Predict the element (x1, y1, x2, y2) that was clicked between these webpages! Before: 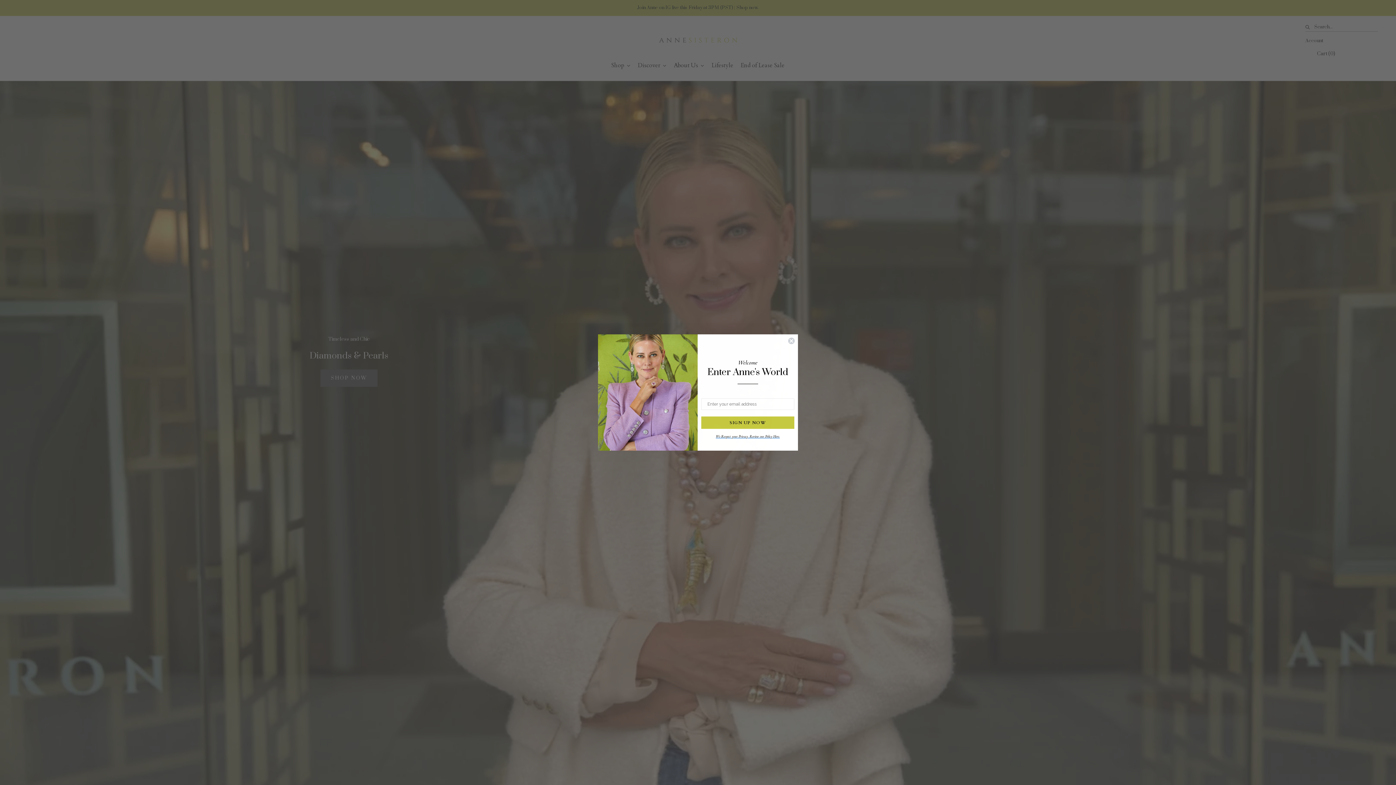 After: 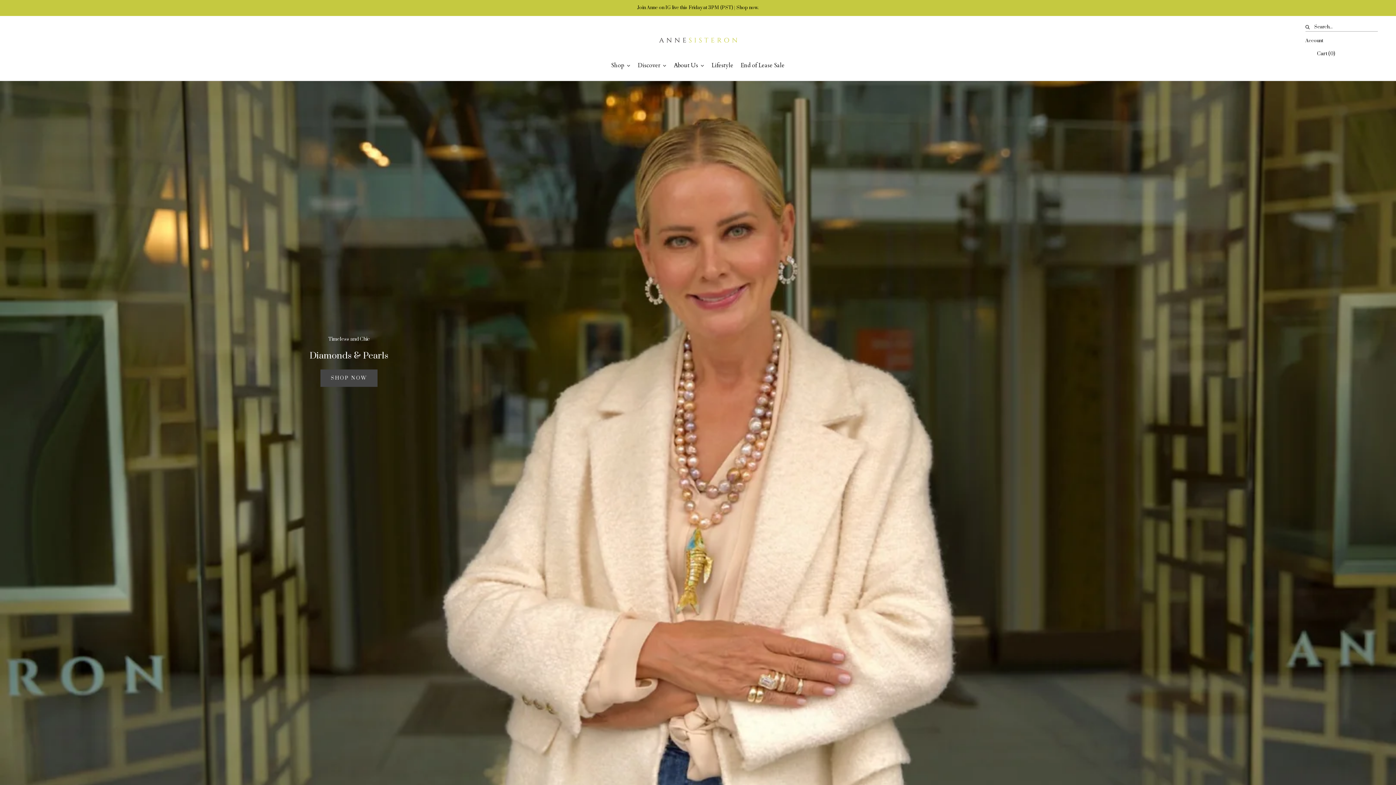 Action: bbox: (788, 337, 795, 344) label: Close dialog